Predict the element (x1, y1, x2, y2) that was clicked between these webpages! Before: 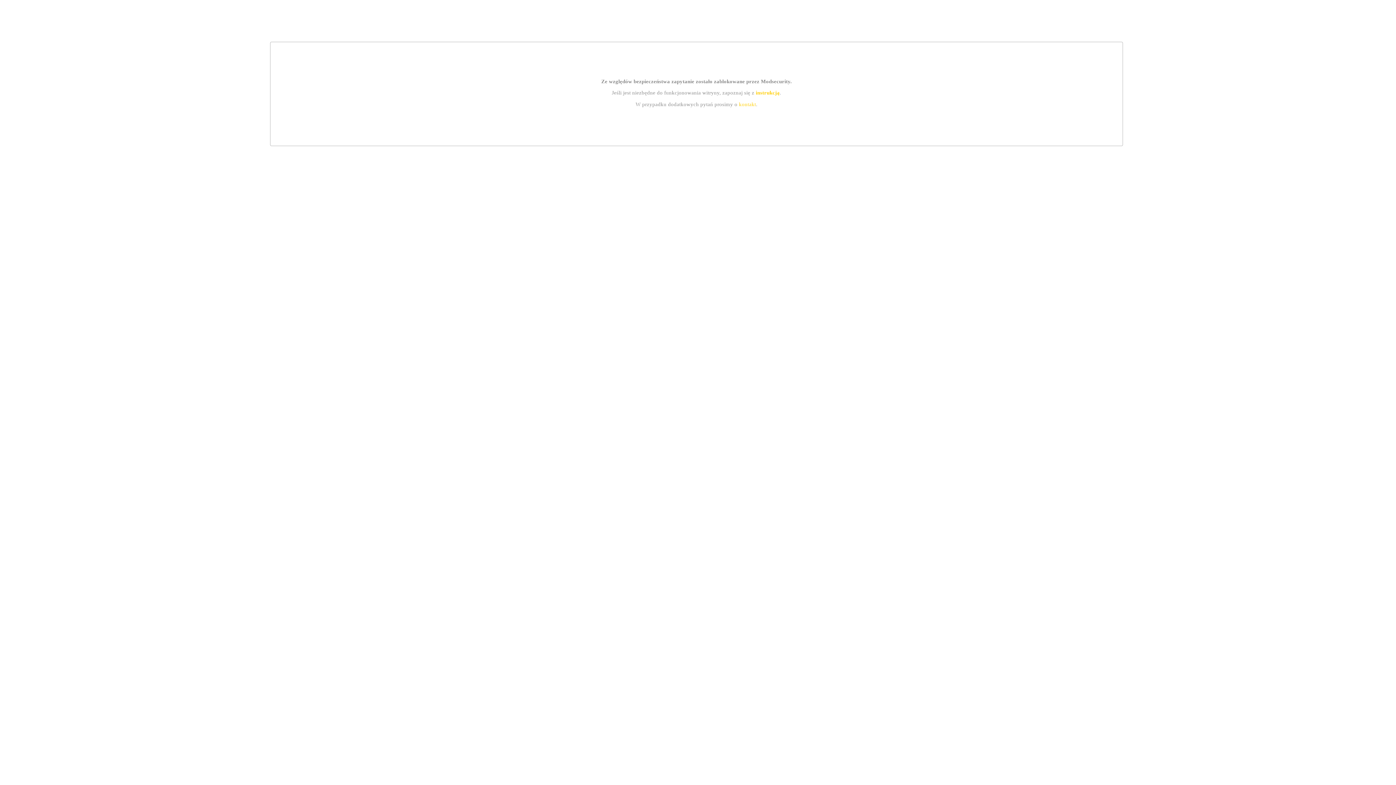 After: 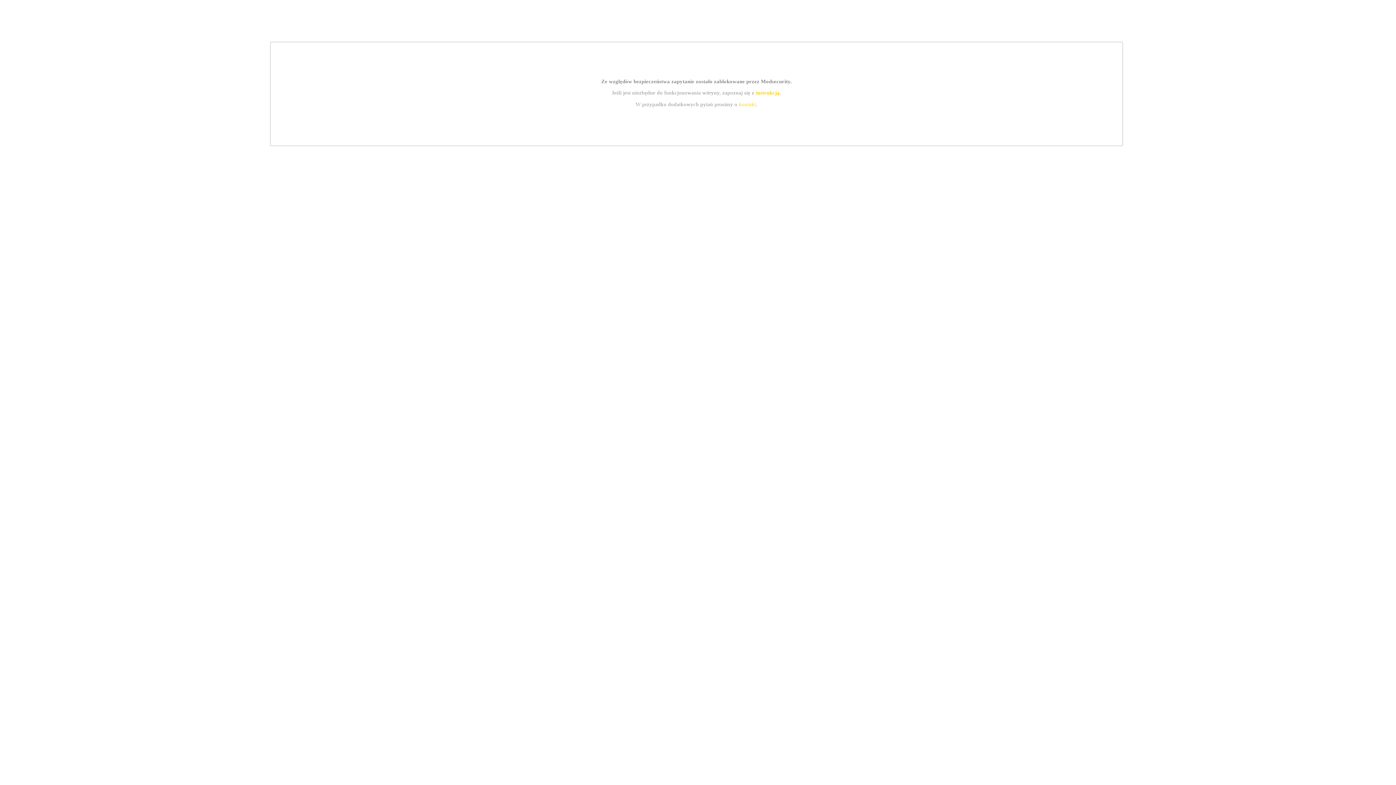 Action: label: kontakt bbox: (739, 101, 756, 107)